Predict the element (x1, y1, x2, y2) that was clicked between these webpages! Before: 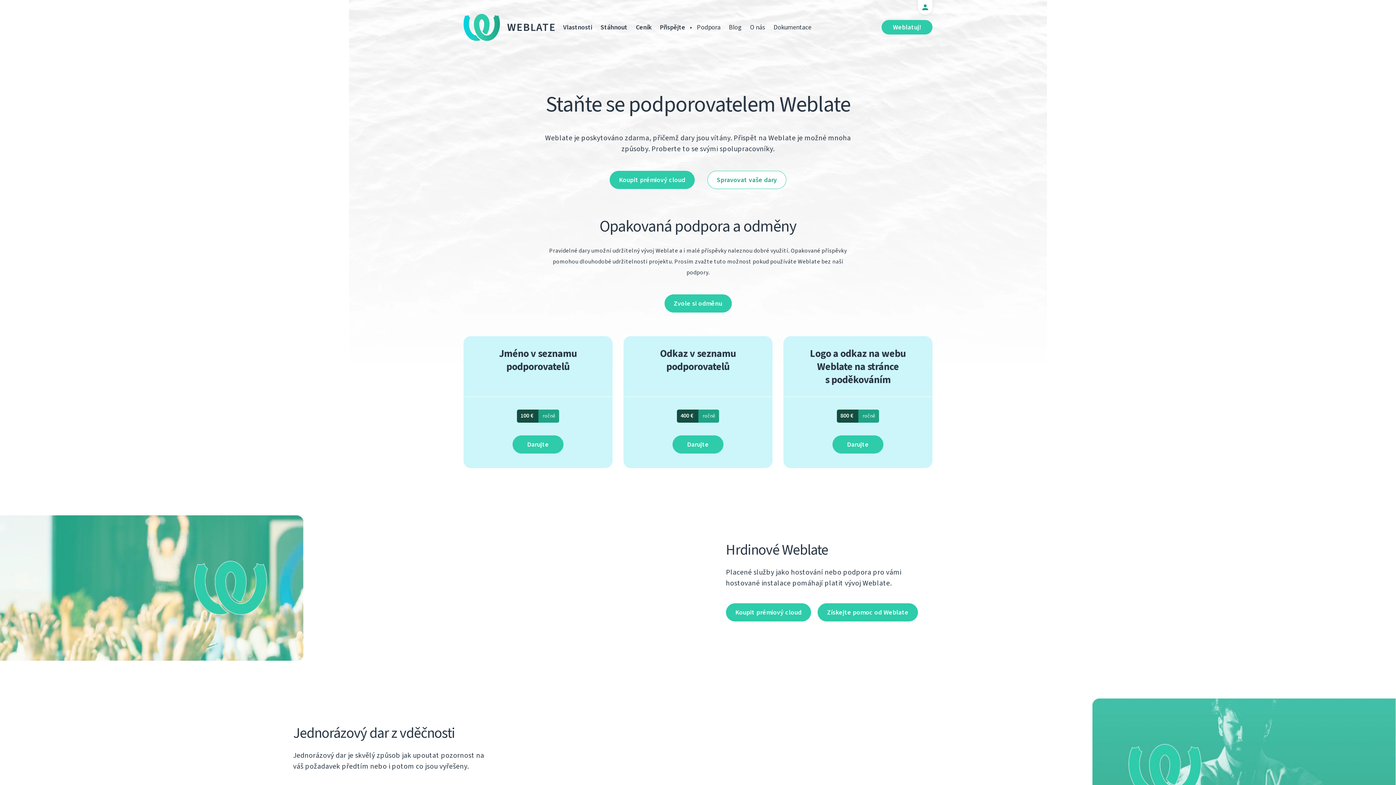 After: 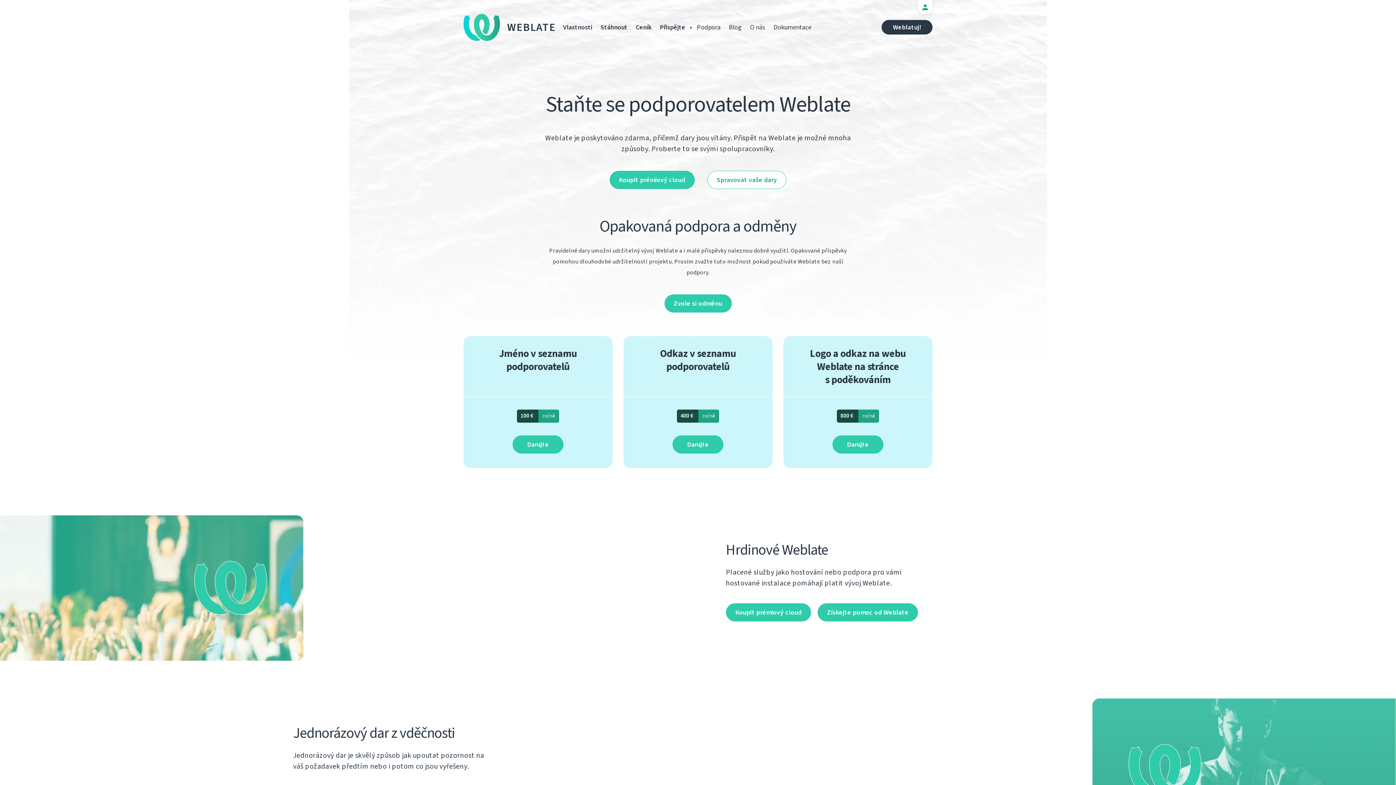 Action: label: Weblatuj! bbox: (881, 20, 932, 34)